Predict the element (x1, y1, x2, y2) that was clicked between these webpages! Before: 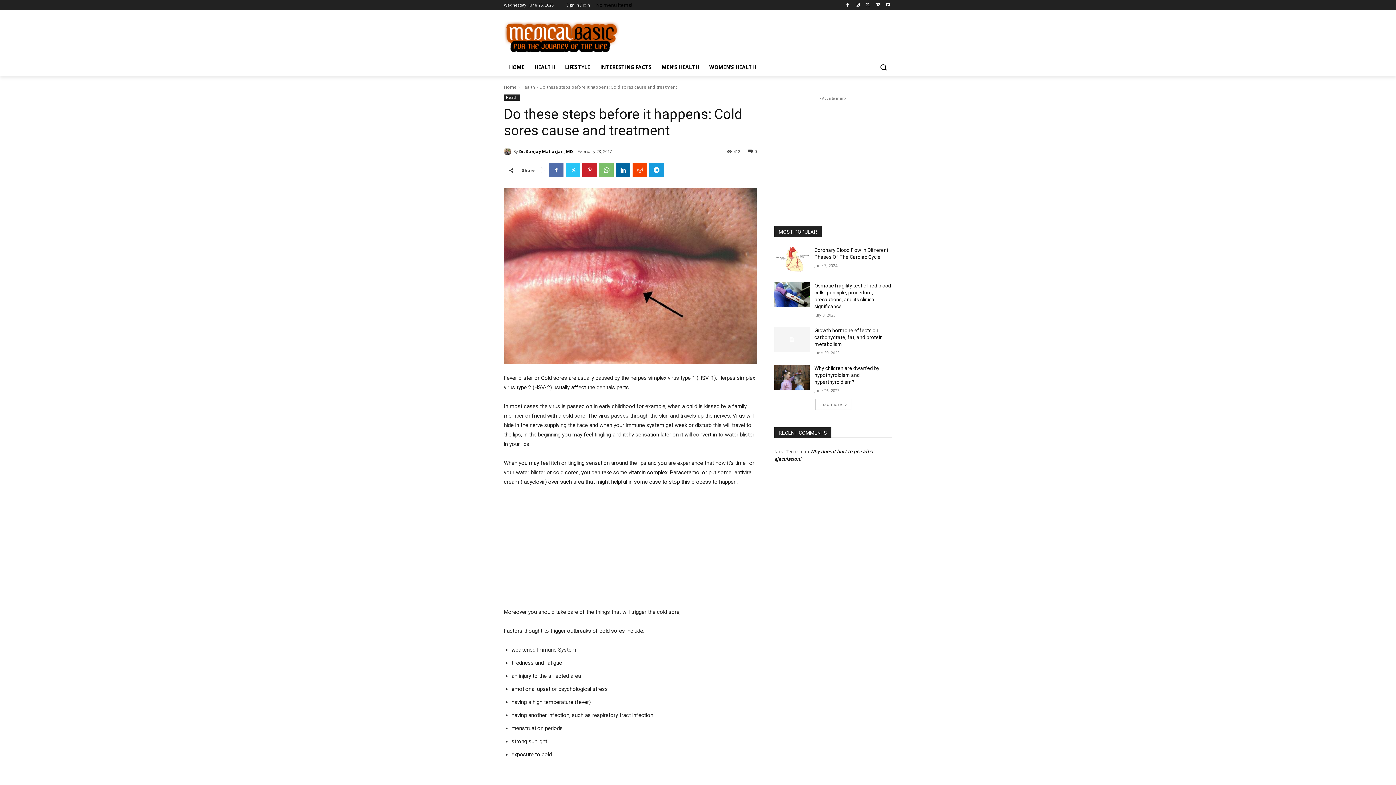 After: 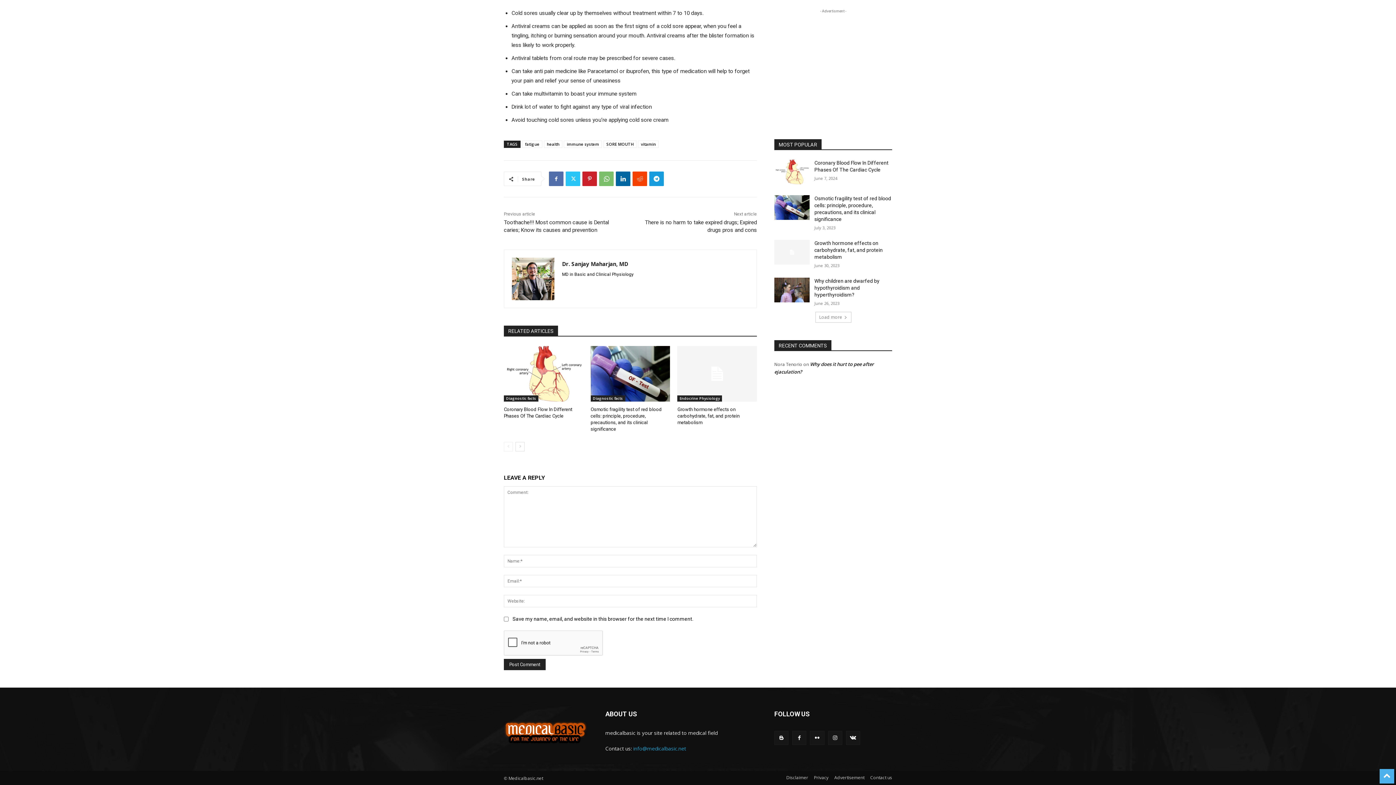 Action: label: 0 bbox: (748, 148, 757, 153)